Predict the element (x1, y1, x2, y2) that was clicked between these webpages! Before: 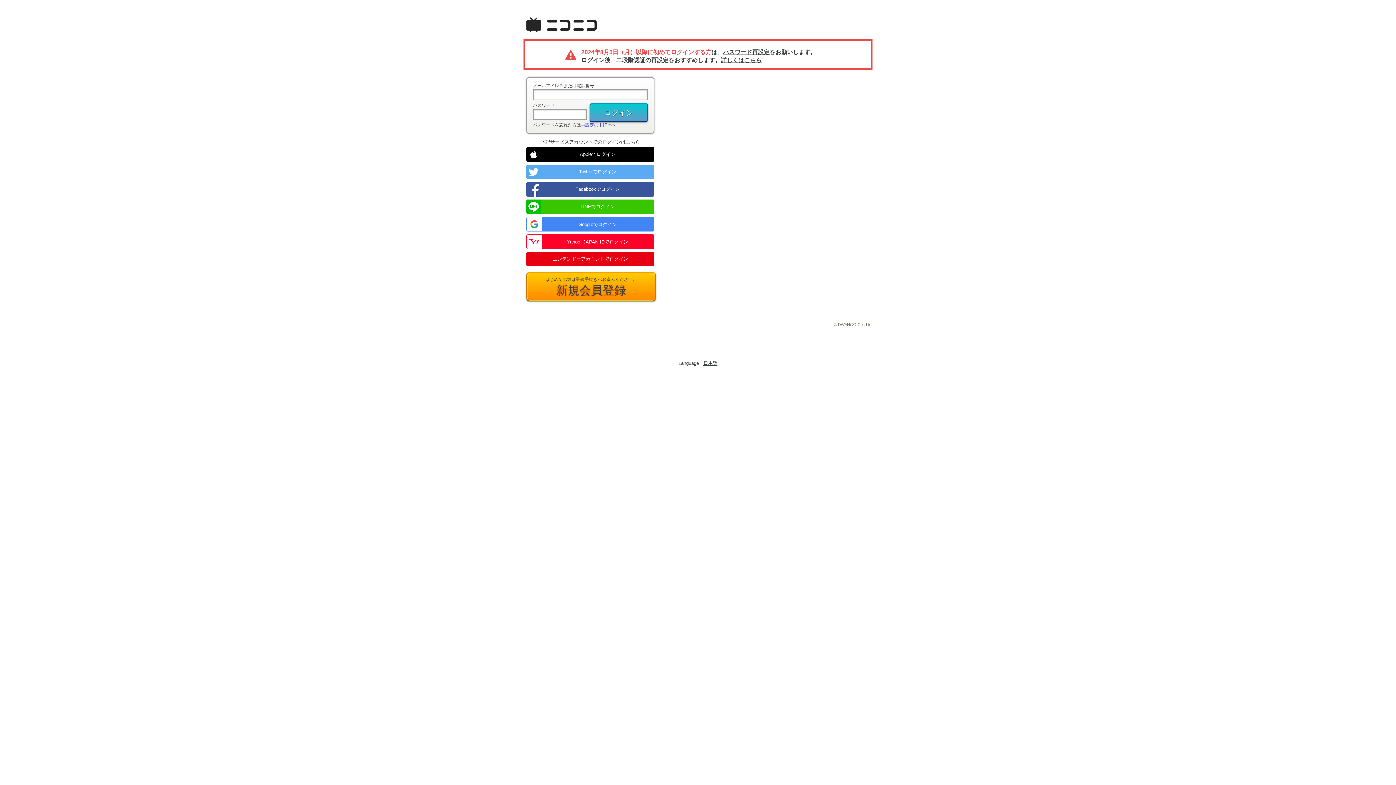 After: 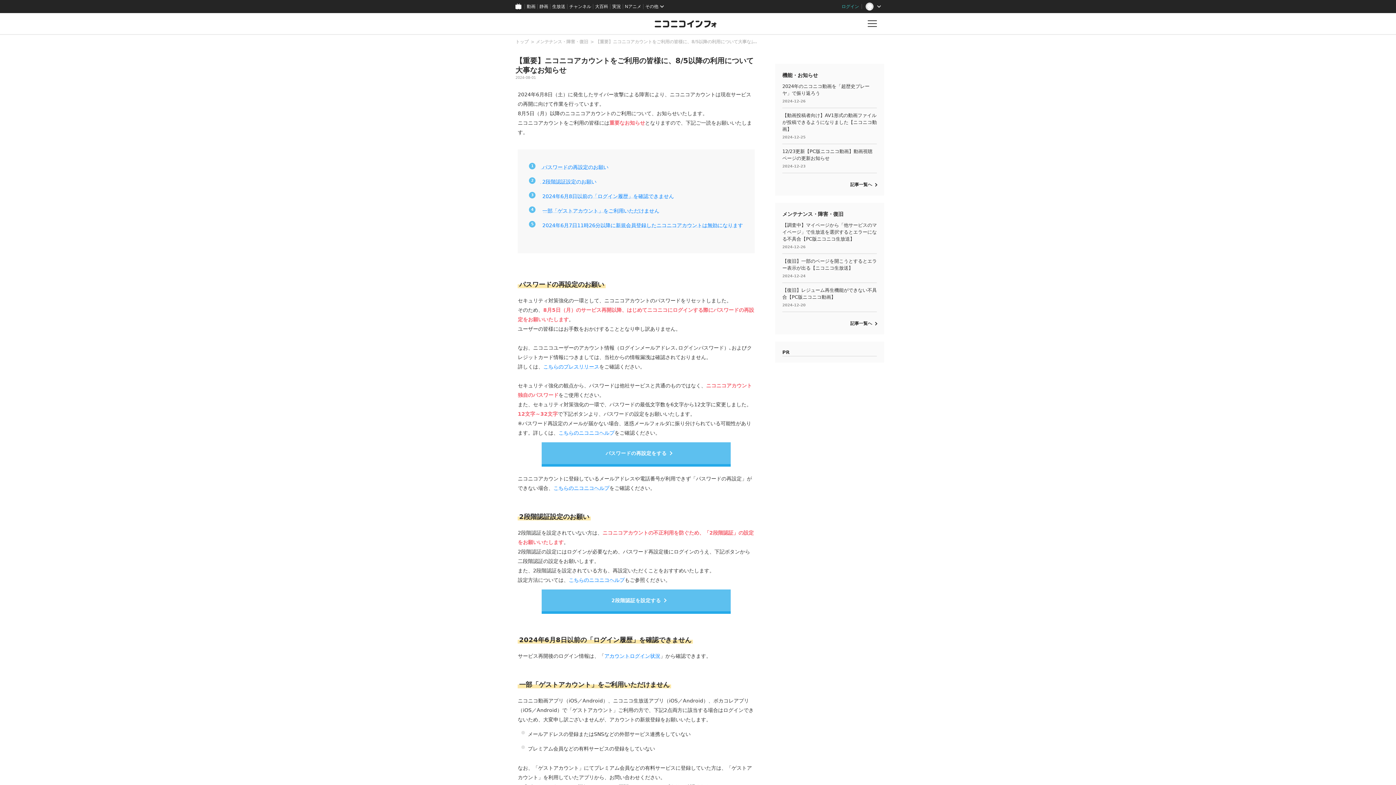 Action: bbox: (721, 57, 761, 63) label: 詳しくはこちら